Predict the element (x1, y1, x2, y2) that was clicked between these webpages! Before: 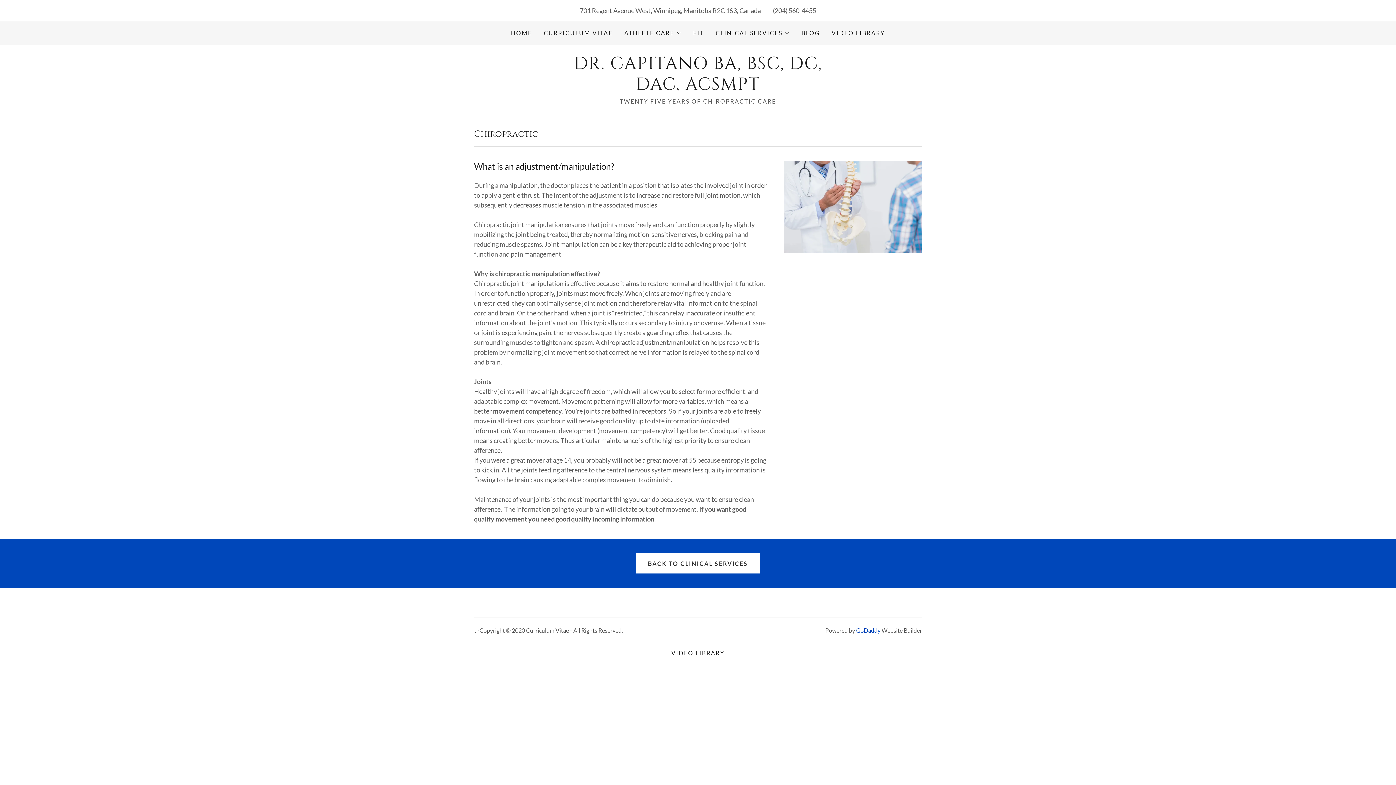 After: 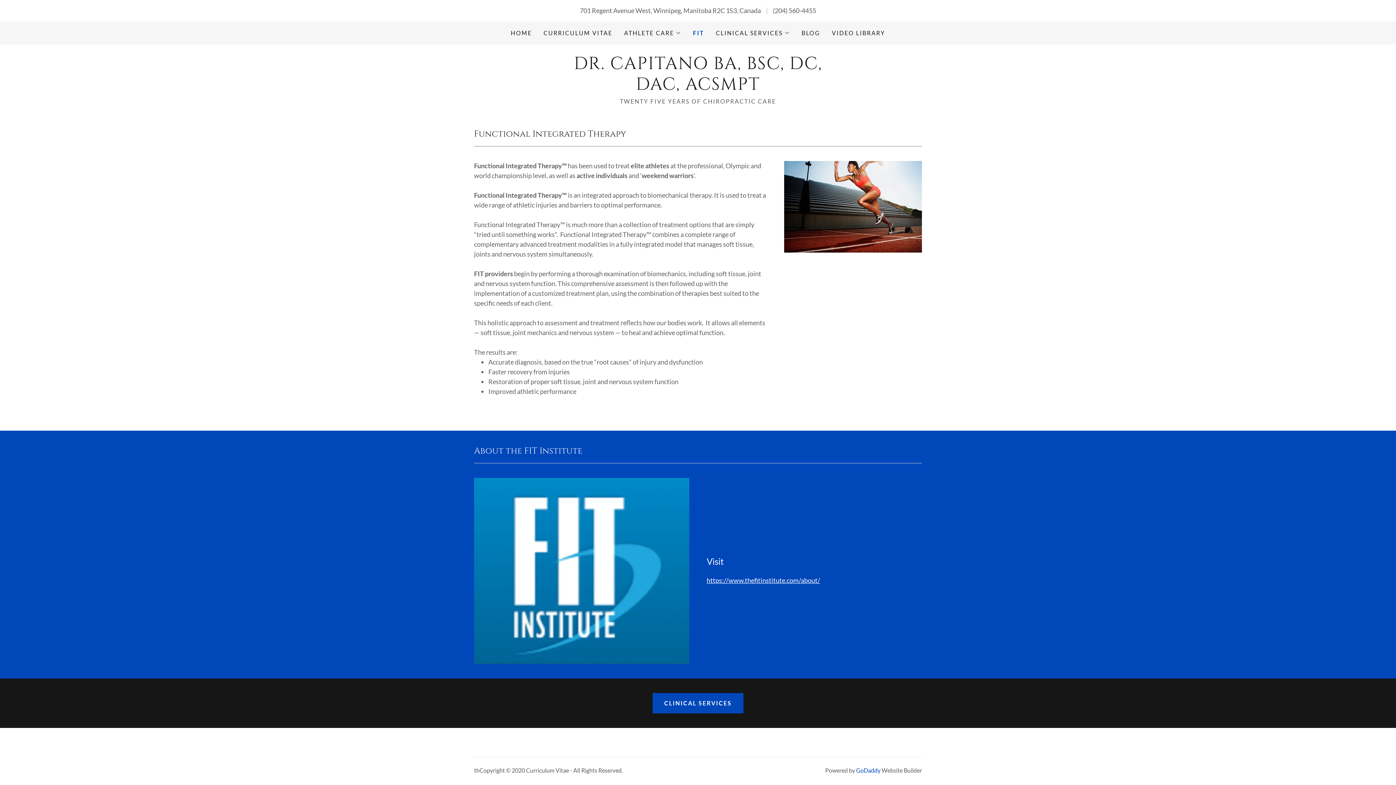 Action: bbox: (691, 26, 706, 39) label: FIT